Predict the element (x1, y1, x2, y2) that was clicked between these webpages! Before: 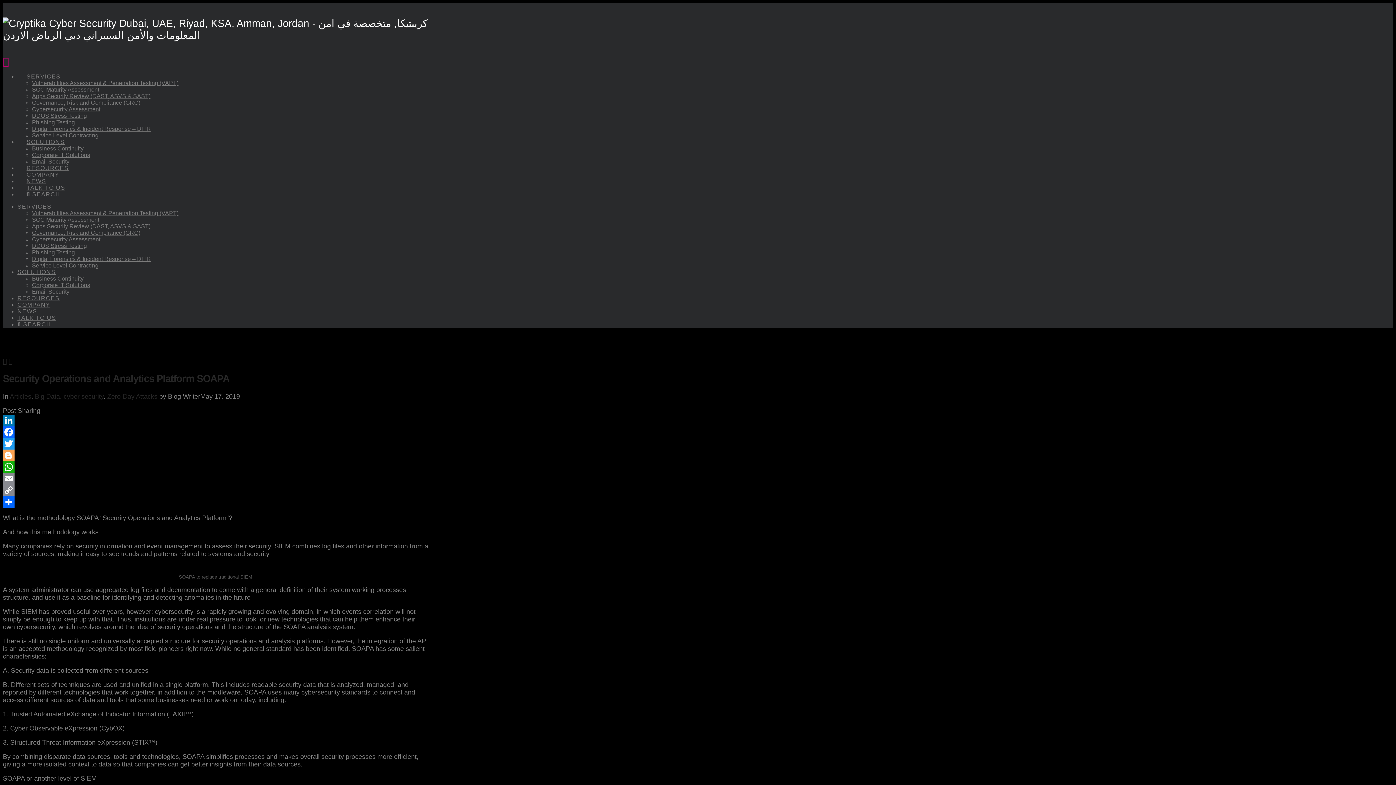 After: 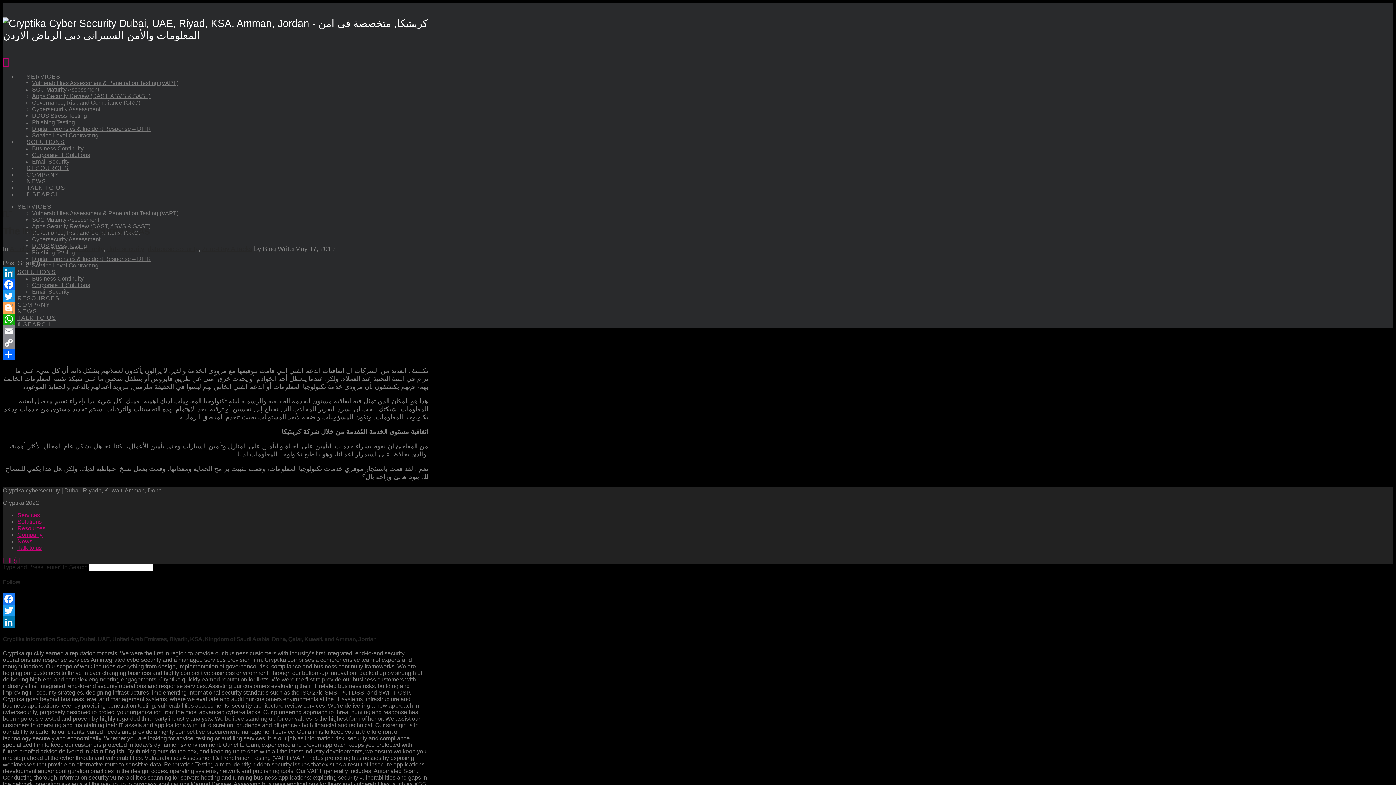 Action: bbox: (2, 81, 8, 88) label:  